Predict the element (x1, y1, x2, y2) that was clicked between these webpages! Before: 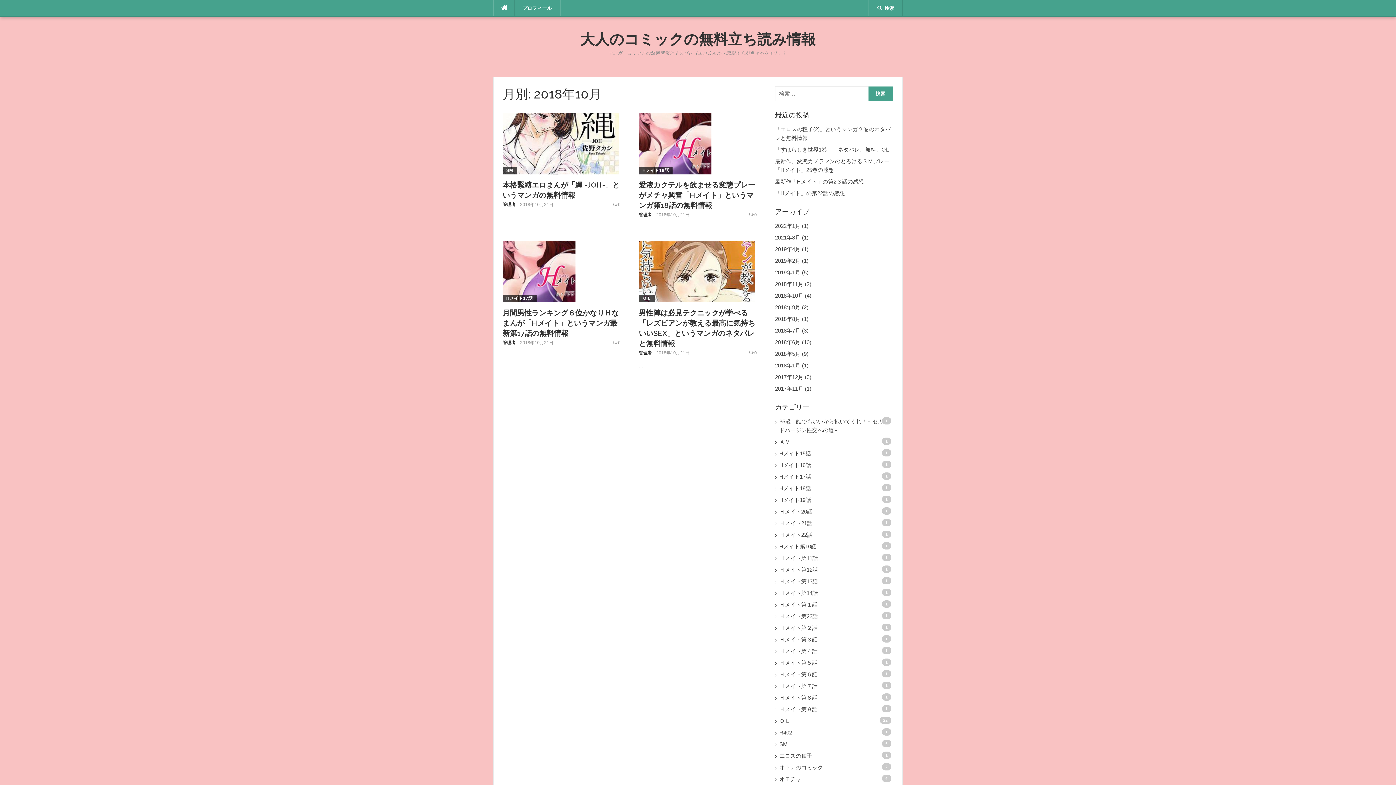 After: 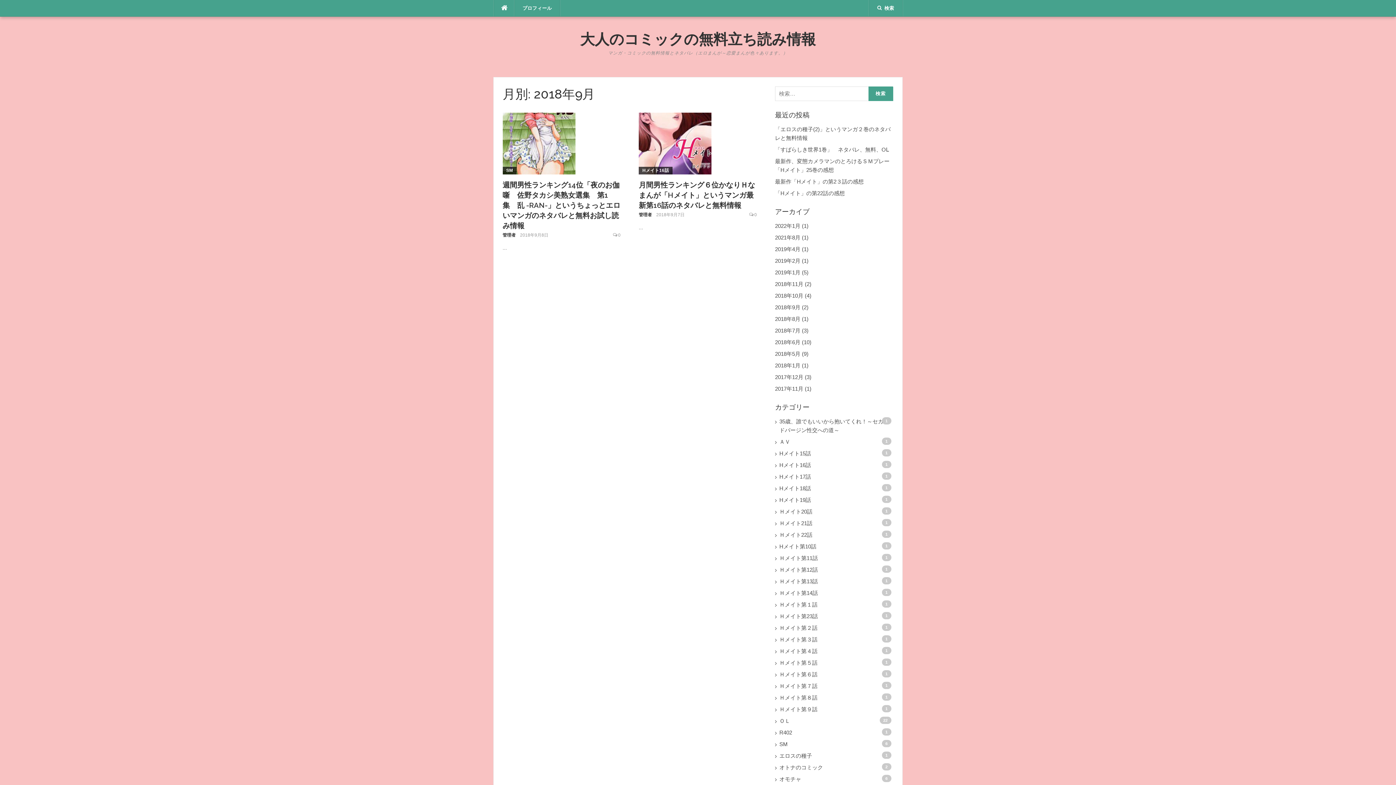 Action: label: 2018年9月 bbox: (775, 304, 800, 310)